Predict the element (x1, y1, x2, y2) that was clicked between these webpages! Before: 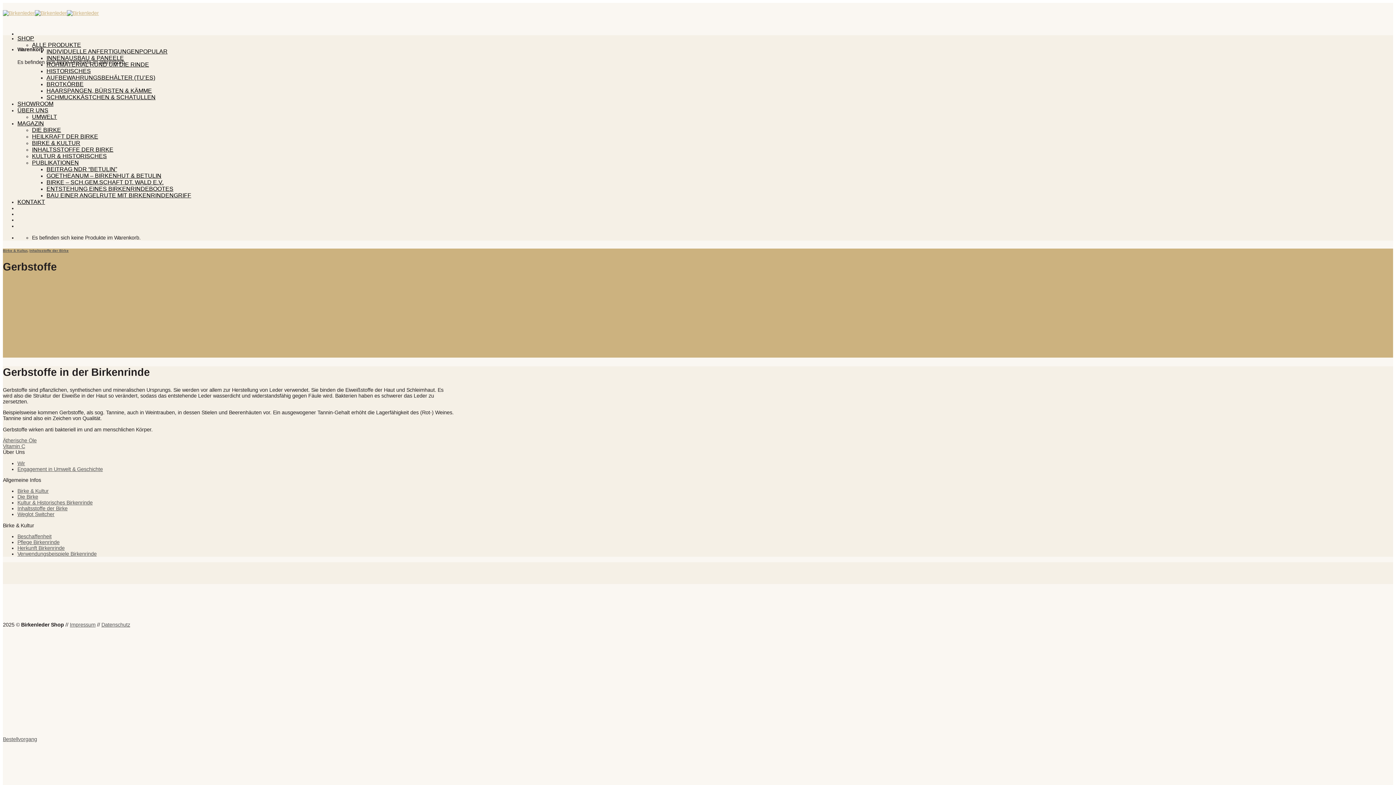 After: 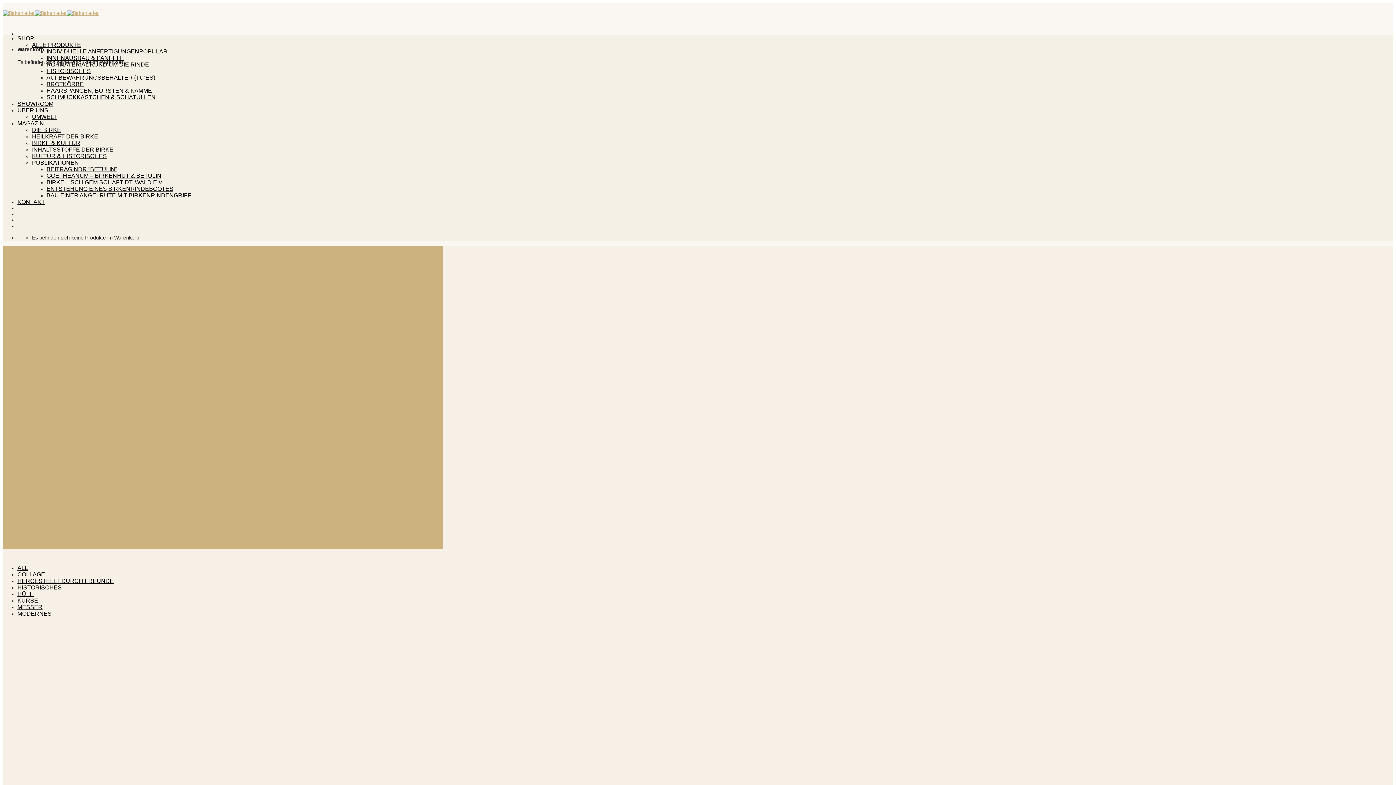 Action: label: SHOWROOM bbox: (17, 100, 53, 107)